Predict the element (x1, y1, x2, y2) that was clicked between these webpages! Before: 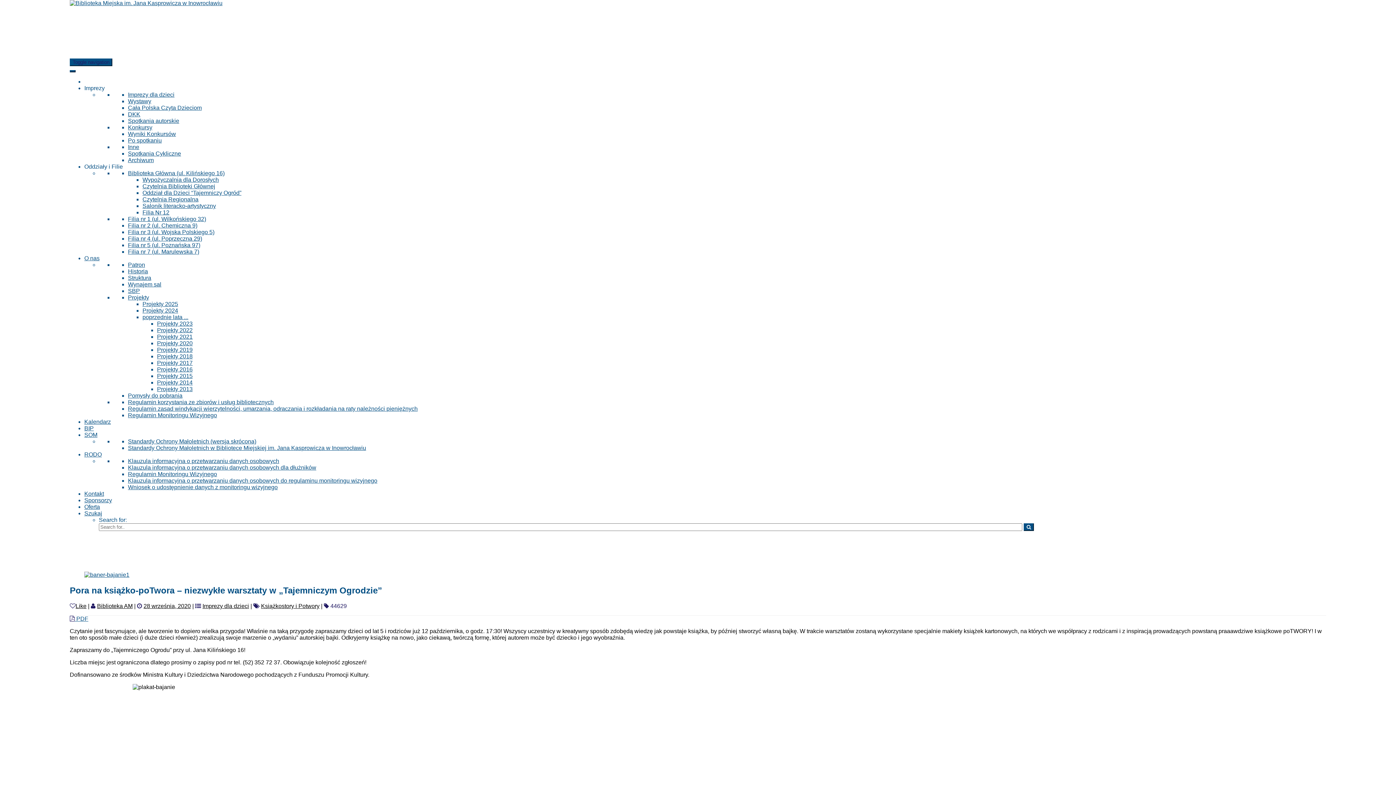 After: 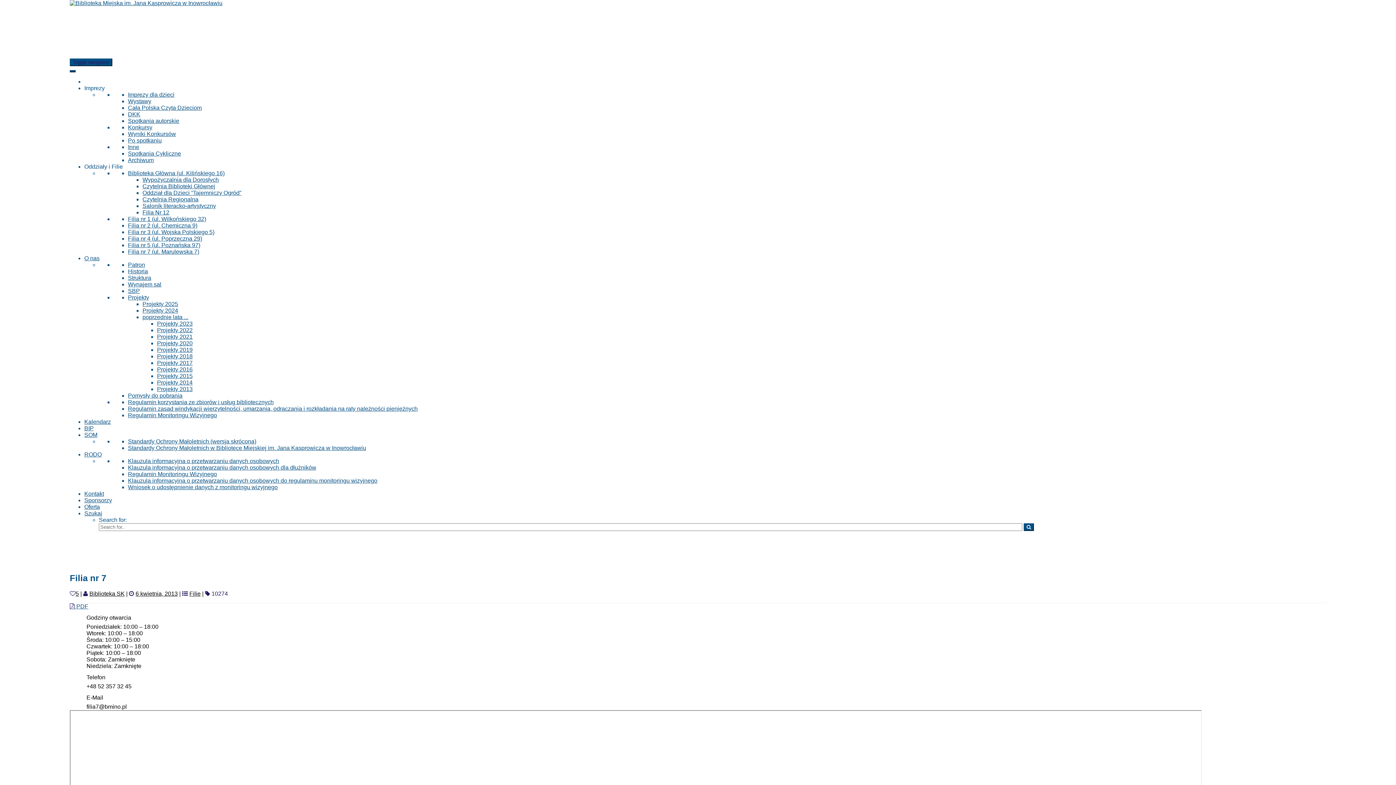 Action: bbox: (128, 248, 199, 254) label: Filia nr 7 (ul. Marulewska 7)